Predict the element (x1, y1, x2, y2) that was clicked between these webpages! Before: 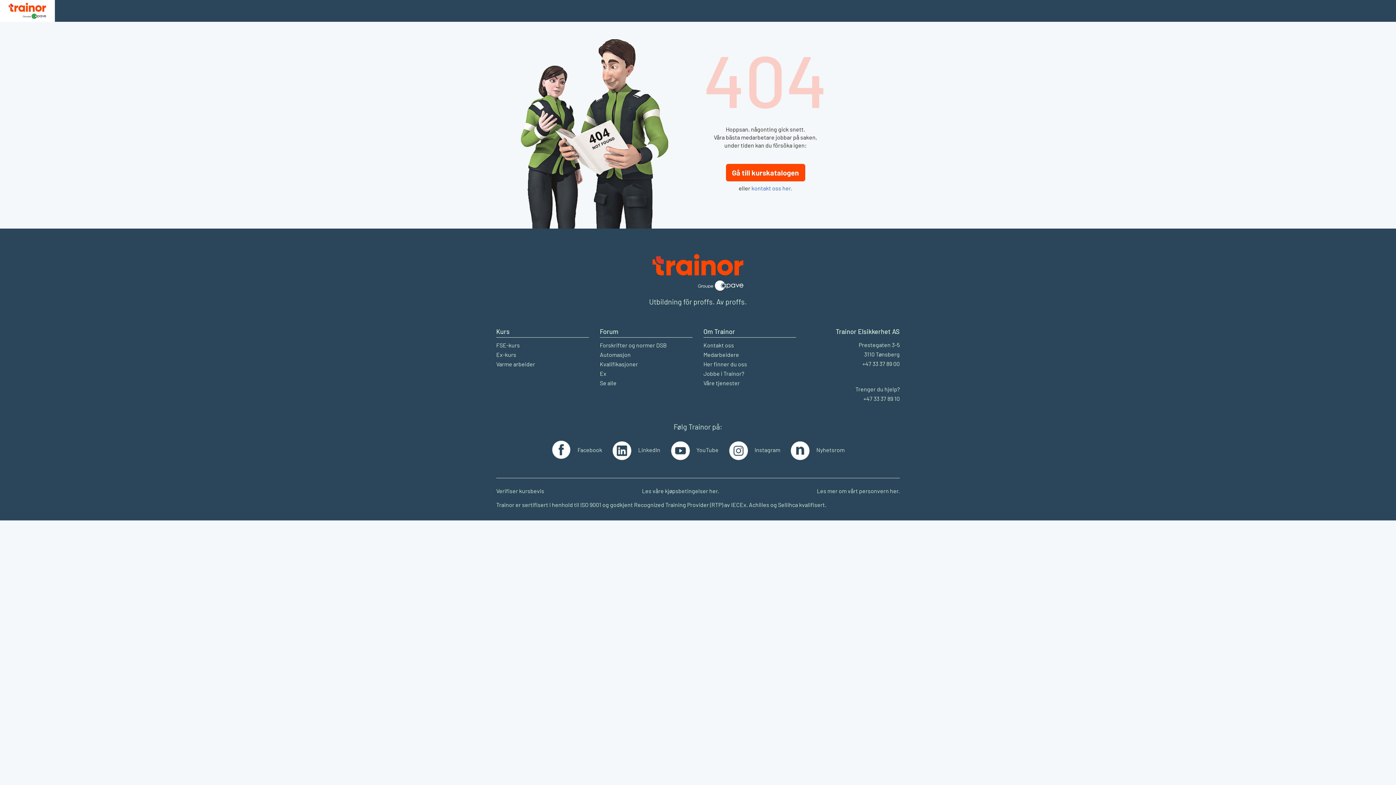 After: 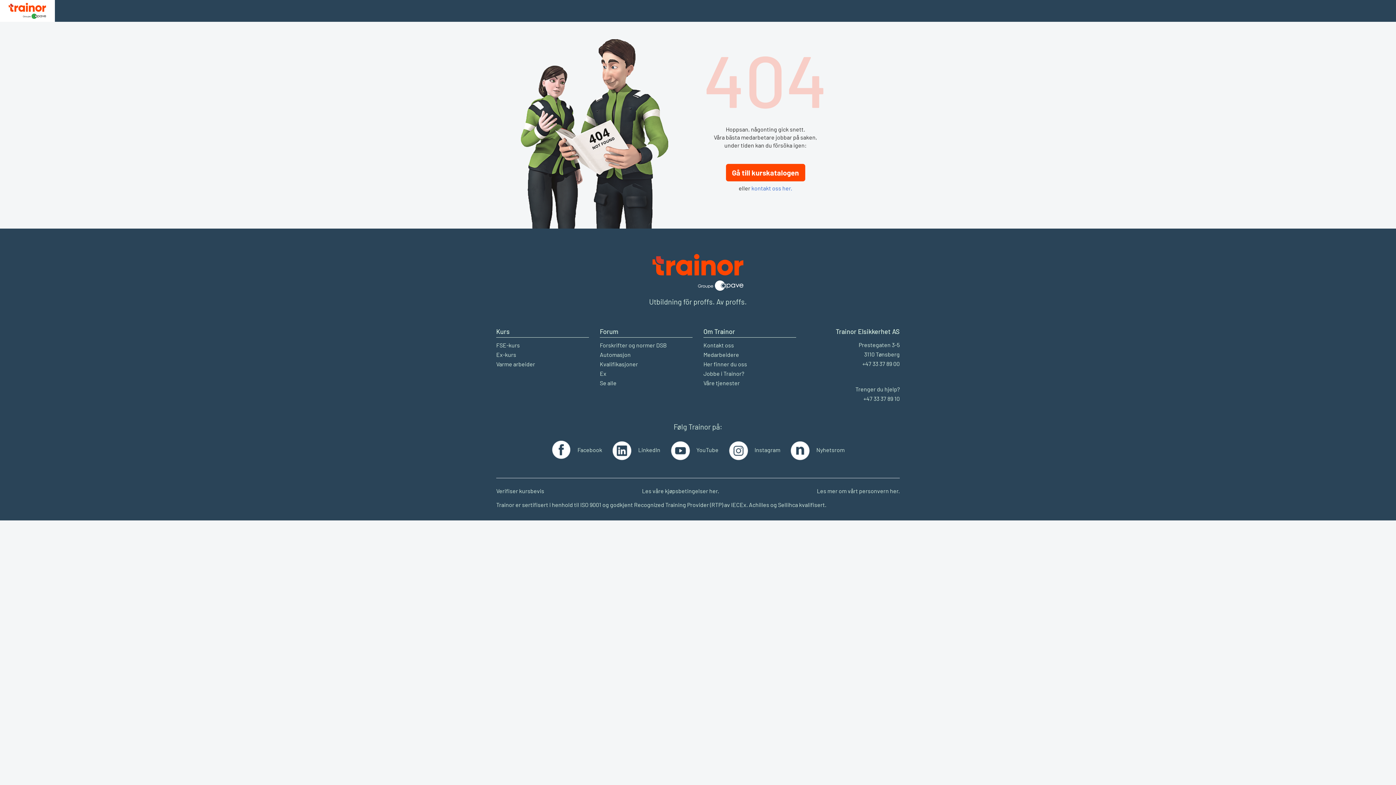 Action: label: FSE-kurs bbox: (496, 341, 520, 349)